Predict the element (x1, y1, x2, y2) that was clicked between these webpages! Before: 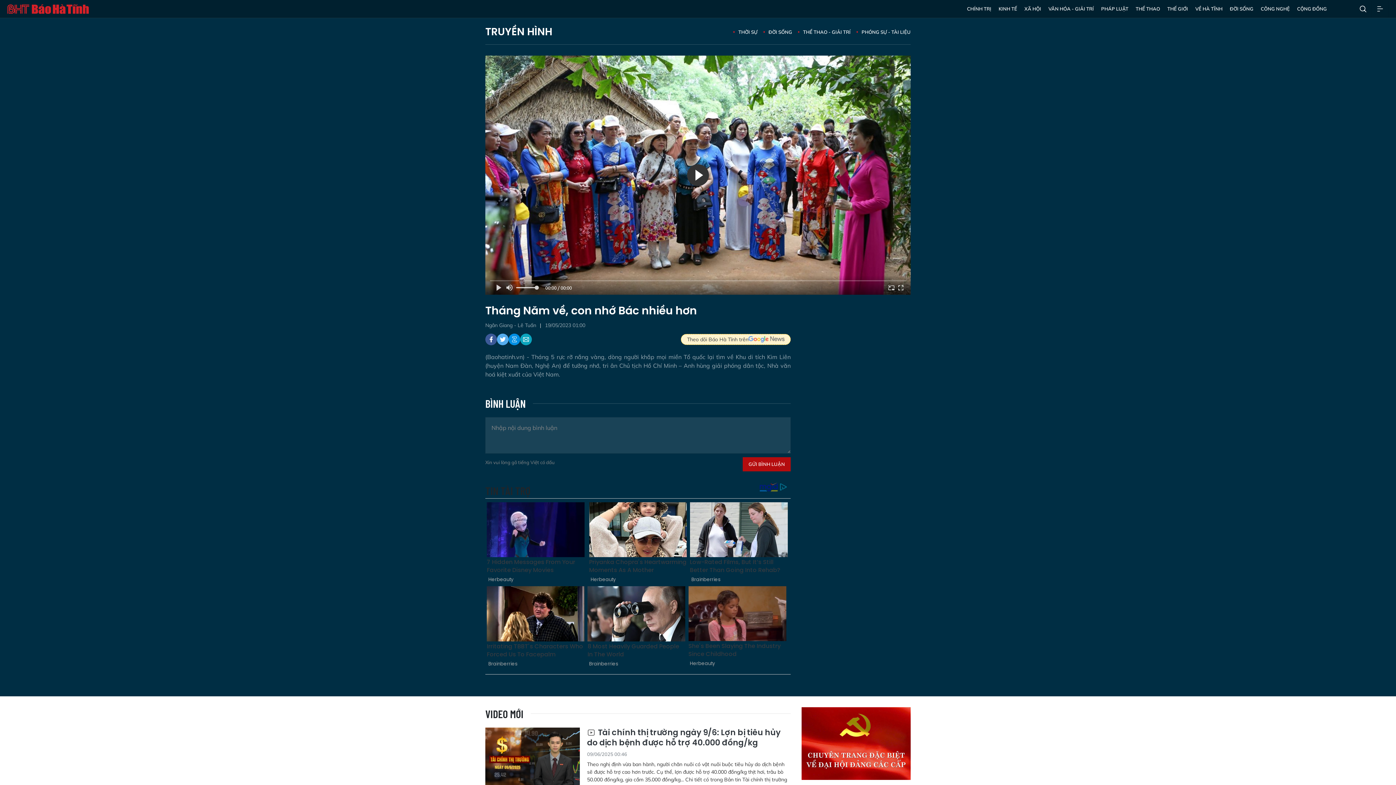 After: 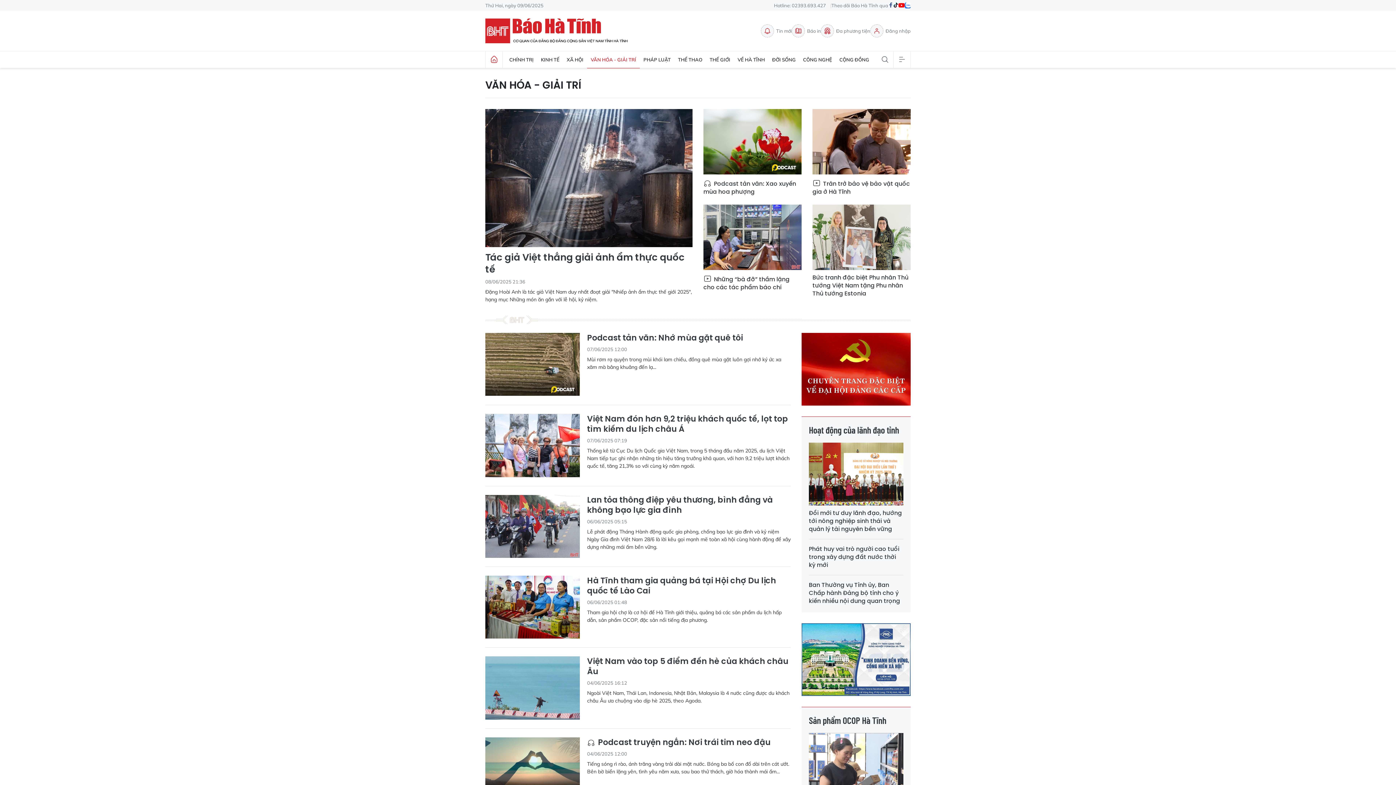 Action: bbox: (1045, 0, 1097, 17) label: VĂN HÓA - GIẢI TRÍ